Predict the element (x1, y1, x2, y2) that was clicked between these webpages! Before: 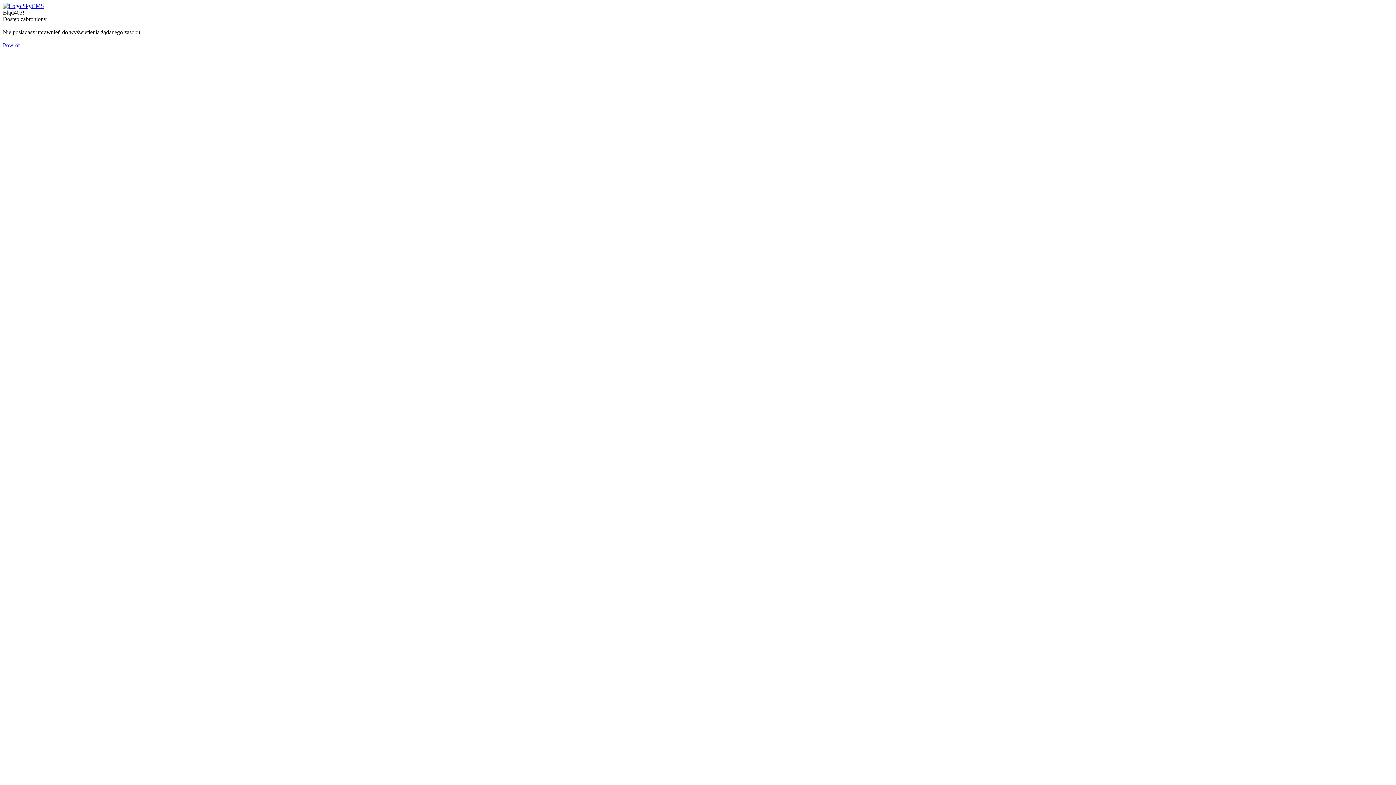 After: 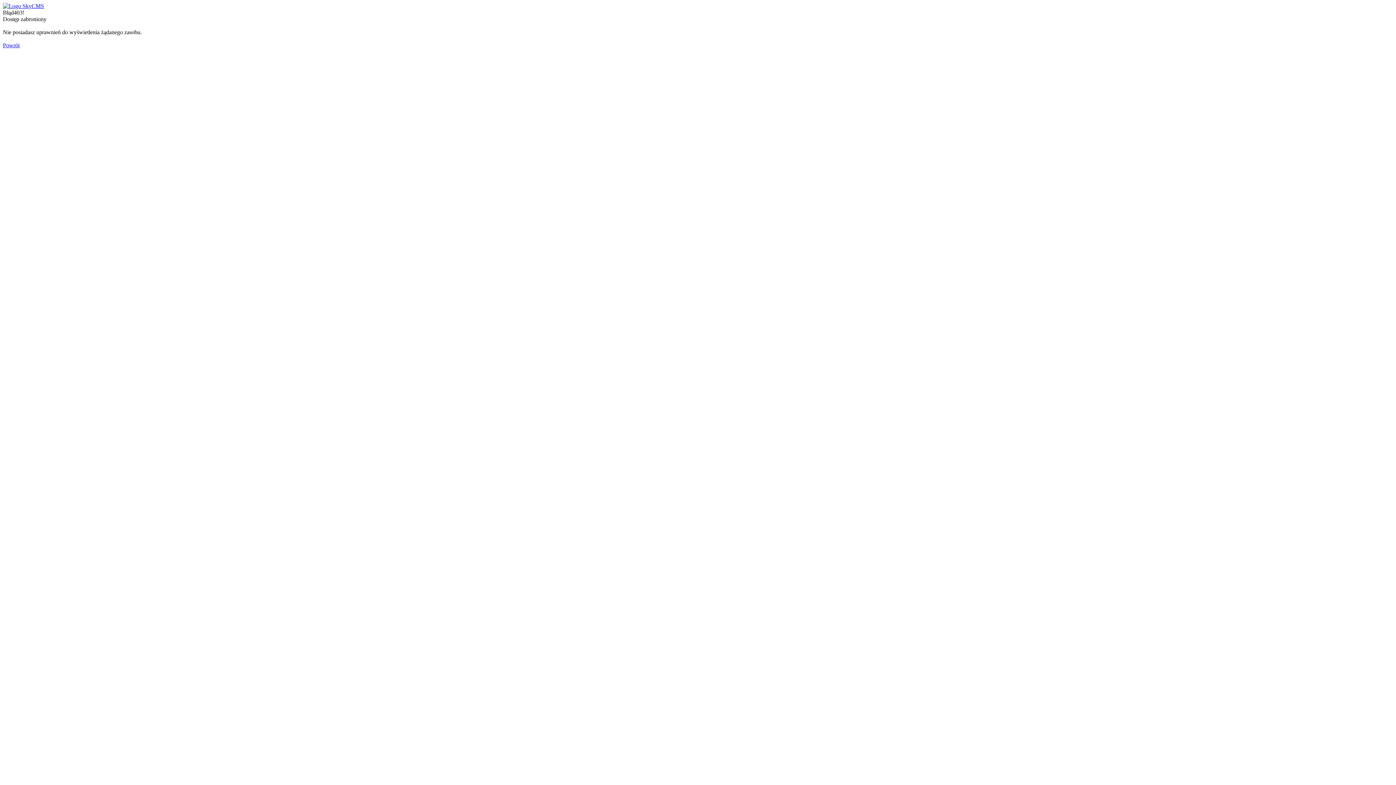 Action: bbox: (2, 2, 44, 9)